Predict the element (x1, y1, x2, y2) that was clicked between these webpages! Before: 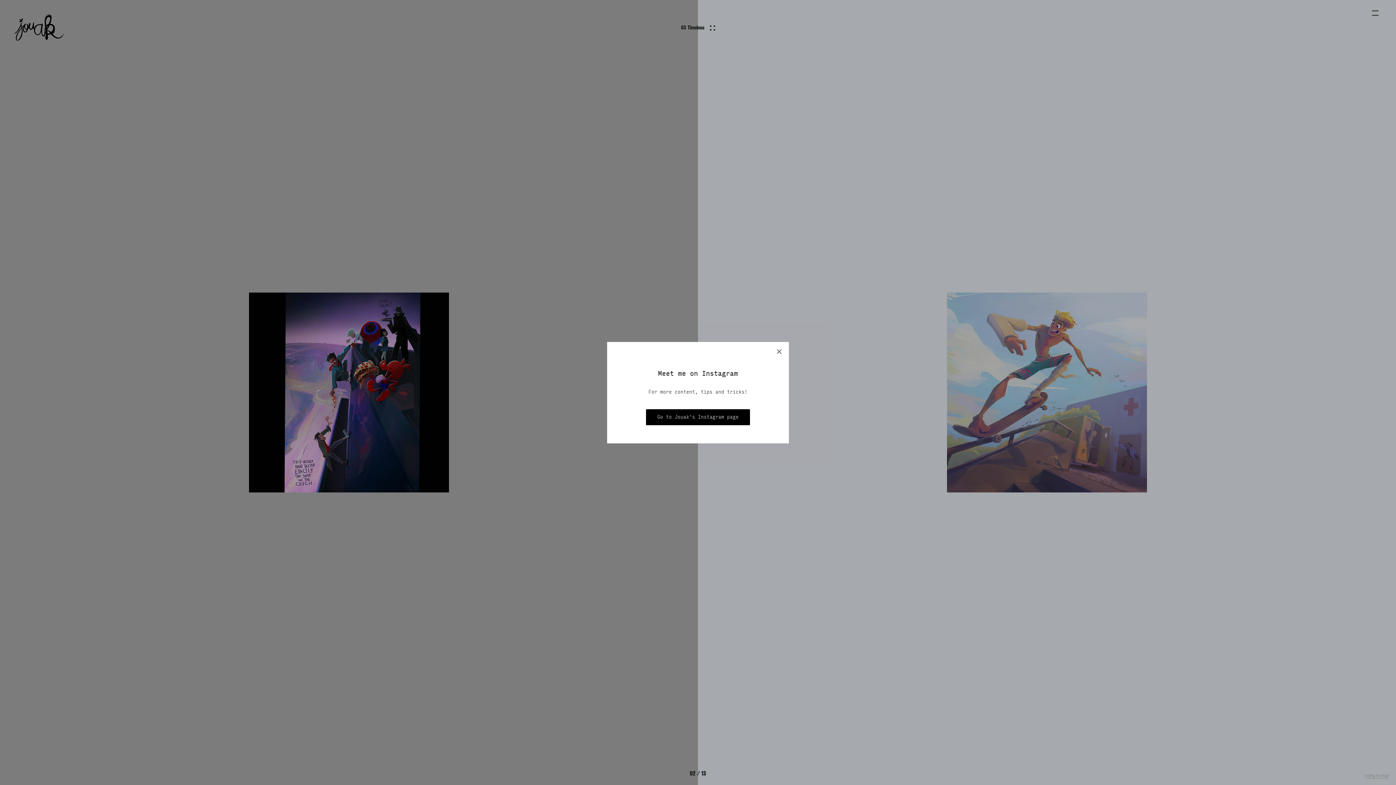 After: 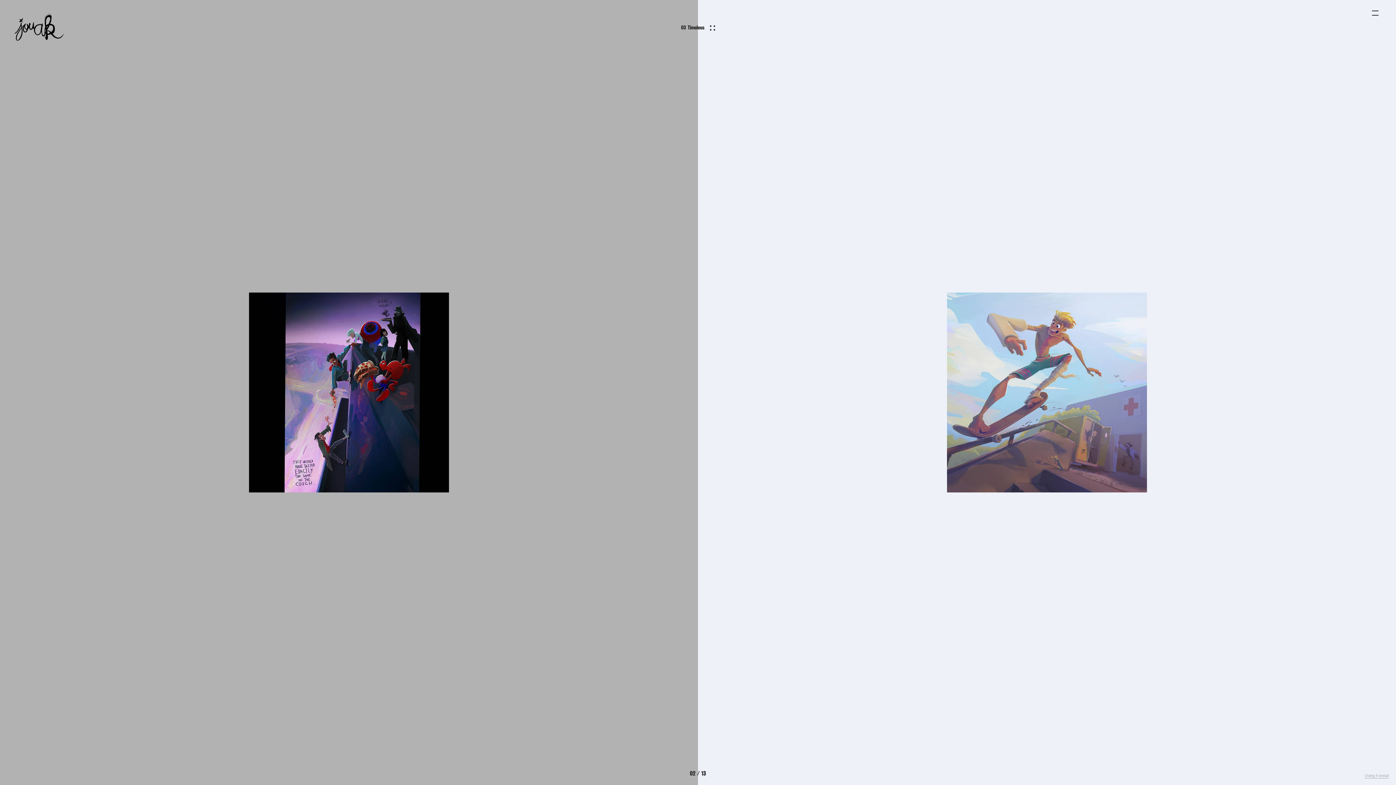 Action: bbox: (769, 342, 789, 362)